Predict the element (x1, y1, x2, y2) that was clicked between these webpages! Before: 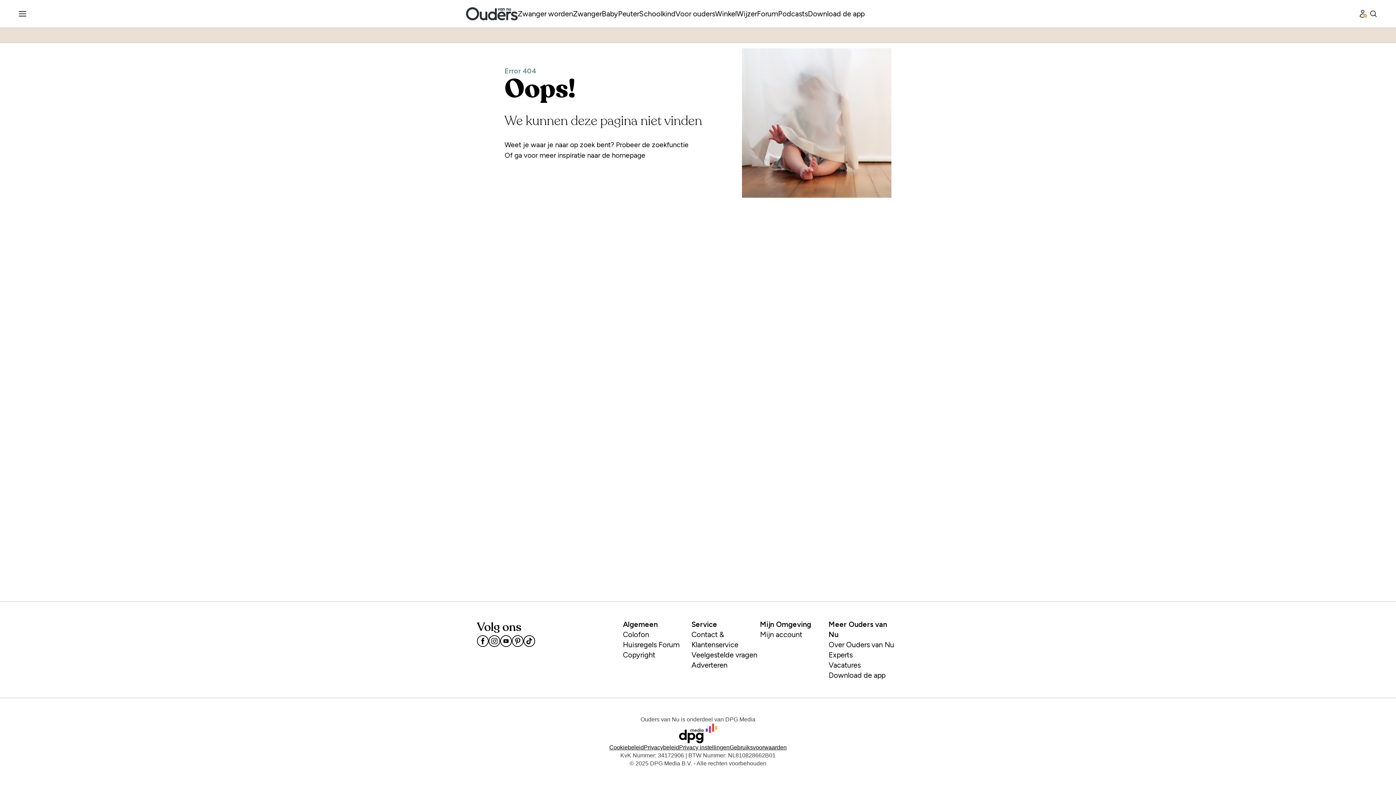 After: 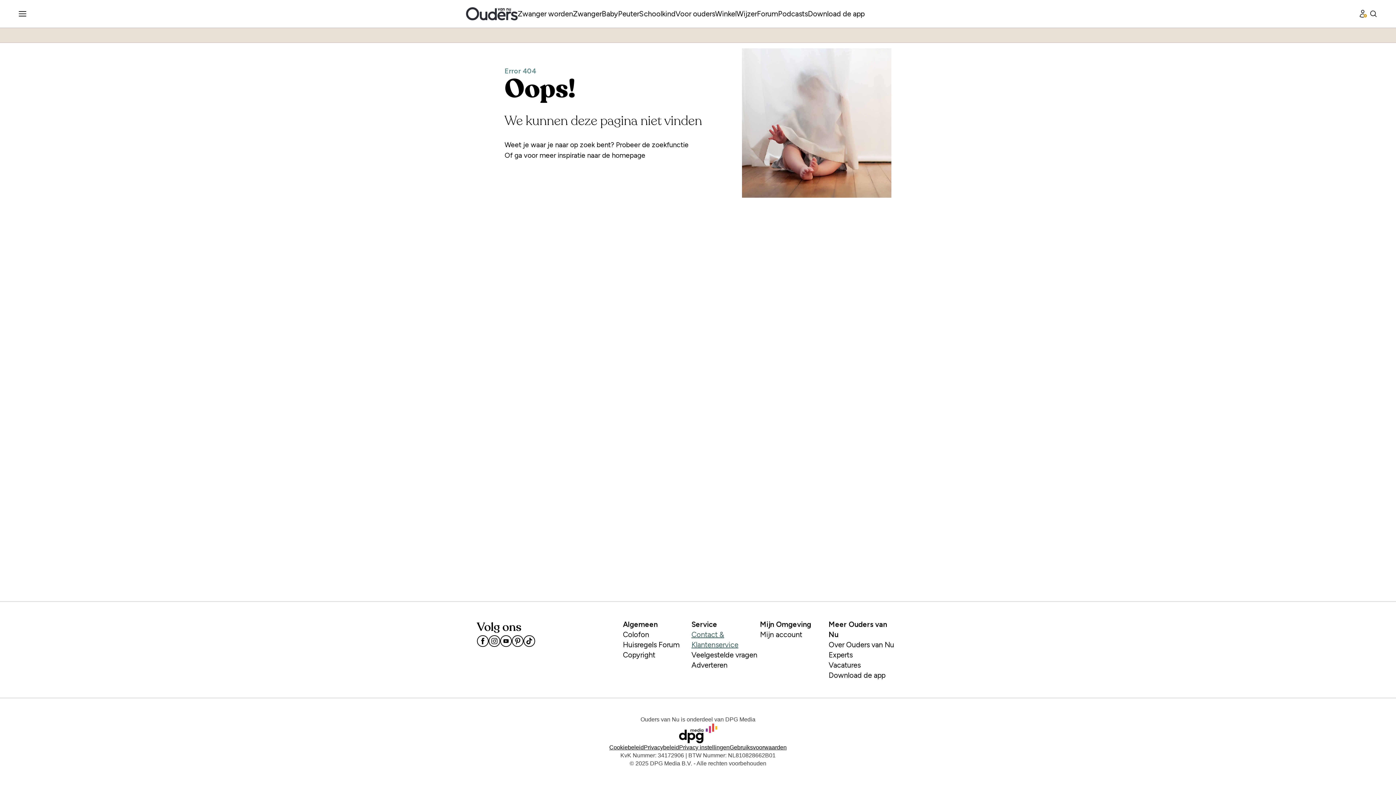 Action: bbox: (691, 629, 760, 650) label: Contact & Klantenservice